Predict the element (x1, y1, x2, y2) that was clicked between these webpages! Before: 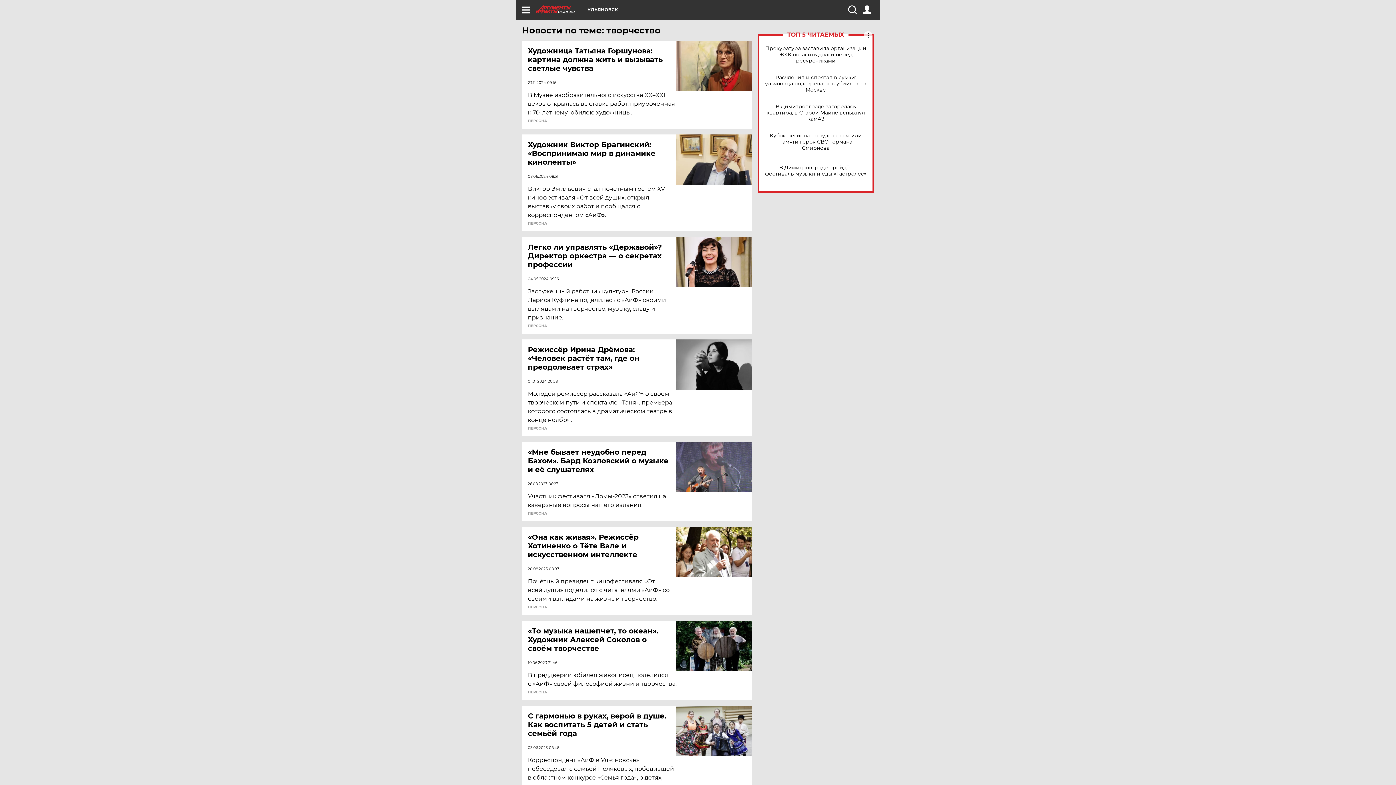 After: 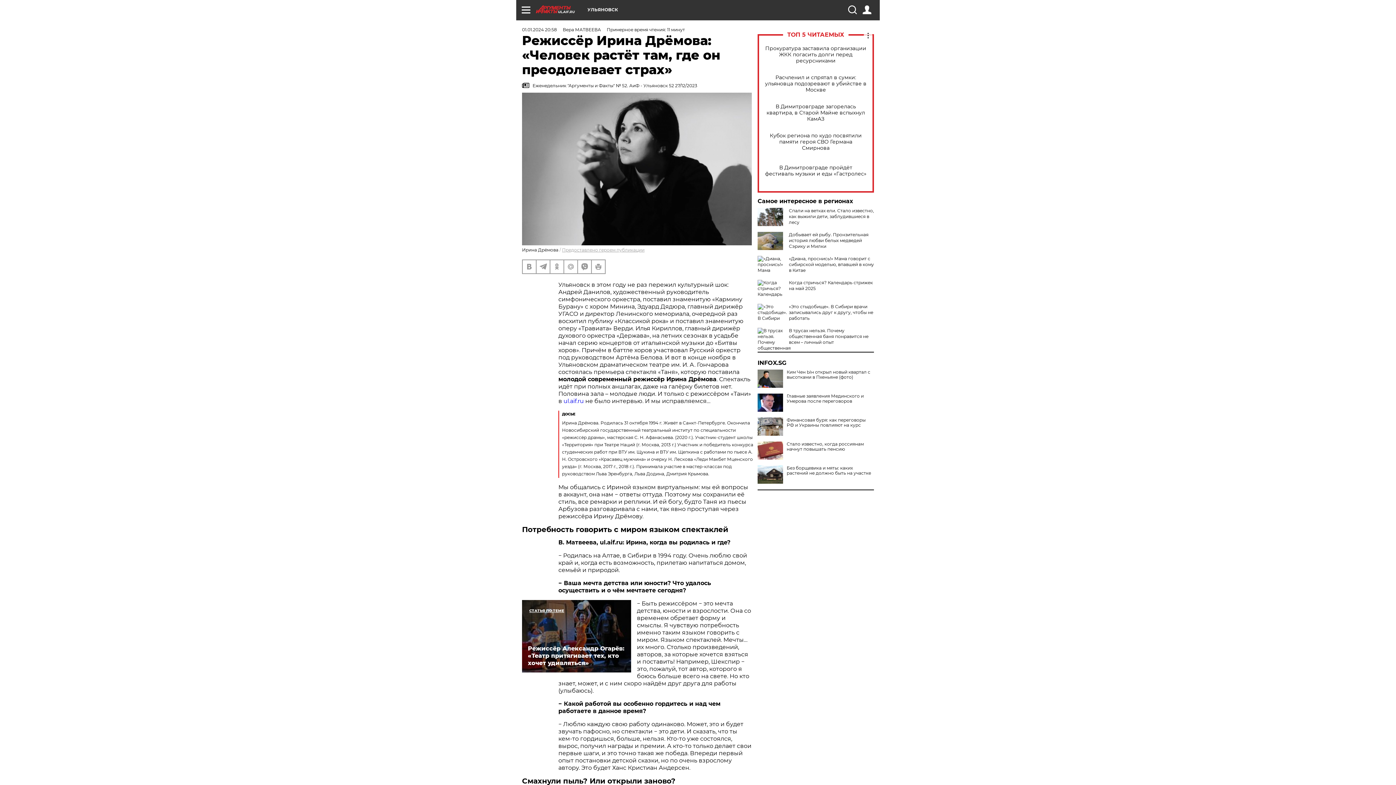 Action: bbox: (528, 345, 677, 371) label: Режиссёр Ирина Дрёмова: «Человек растёт там, где он преодолевает страх»